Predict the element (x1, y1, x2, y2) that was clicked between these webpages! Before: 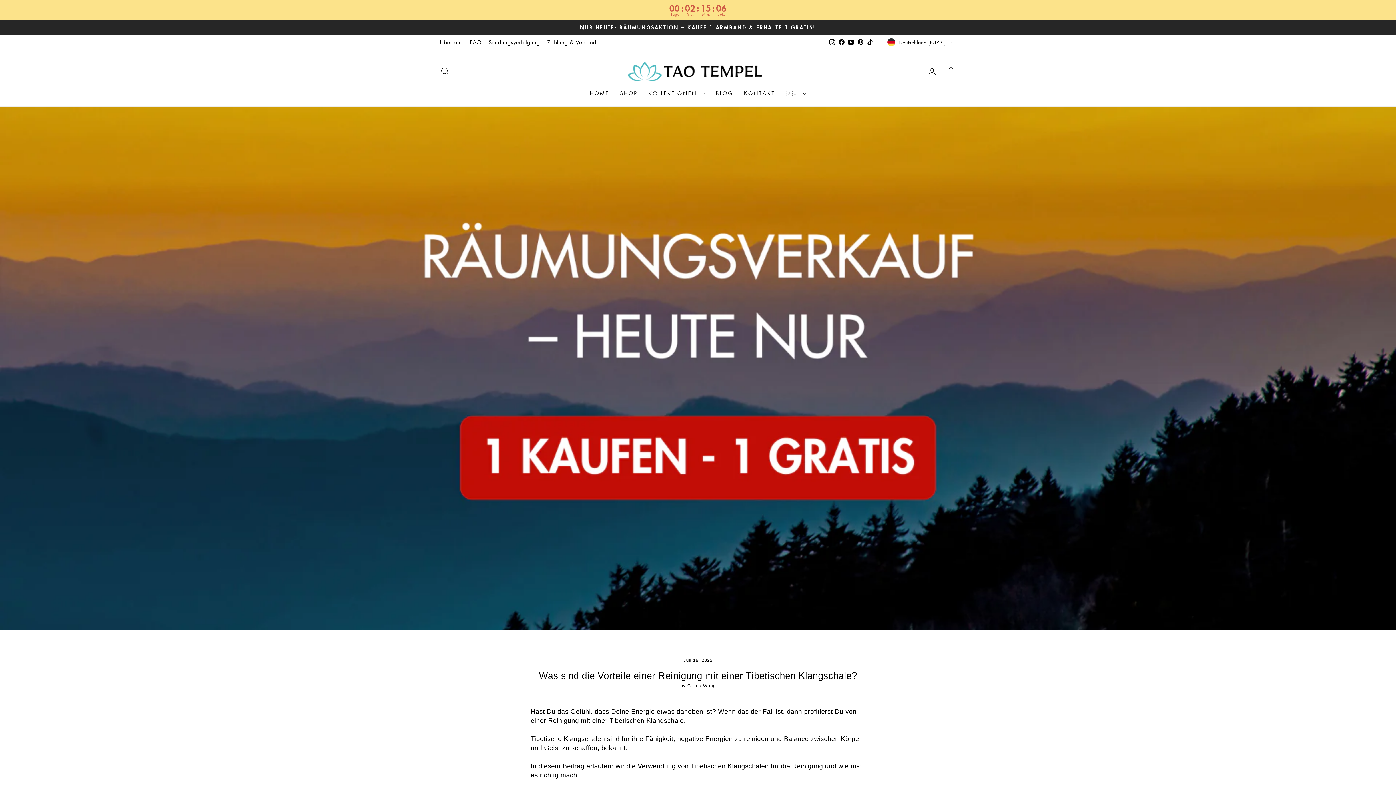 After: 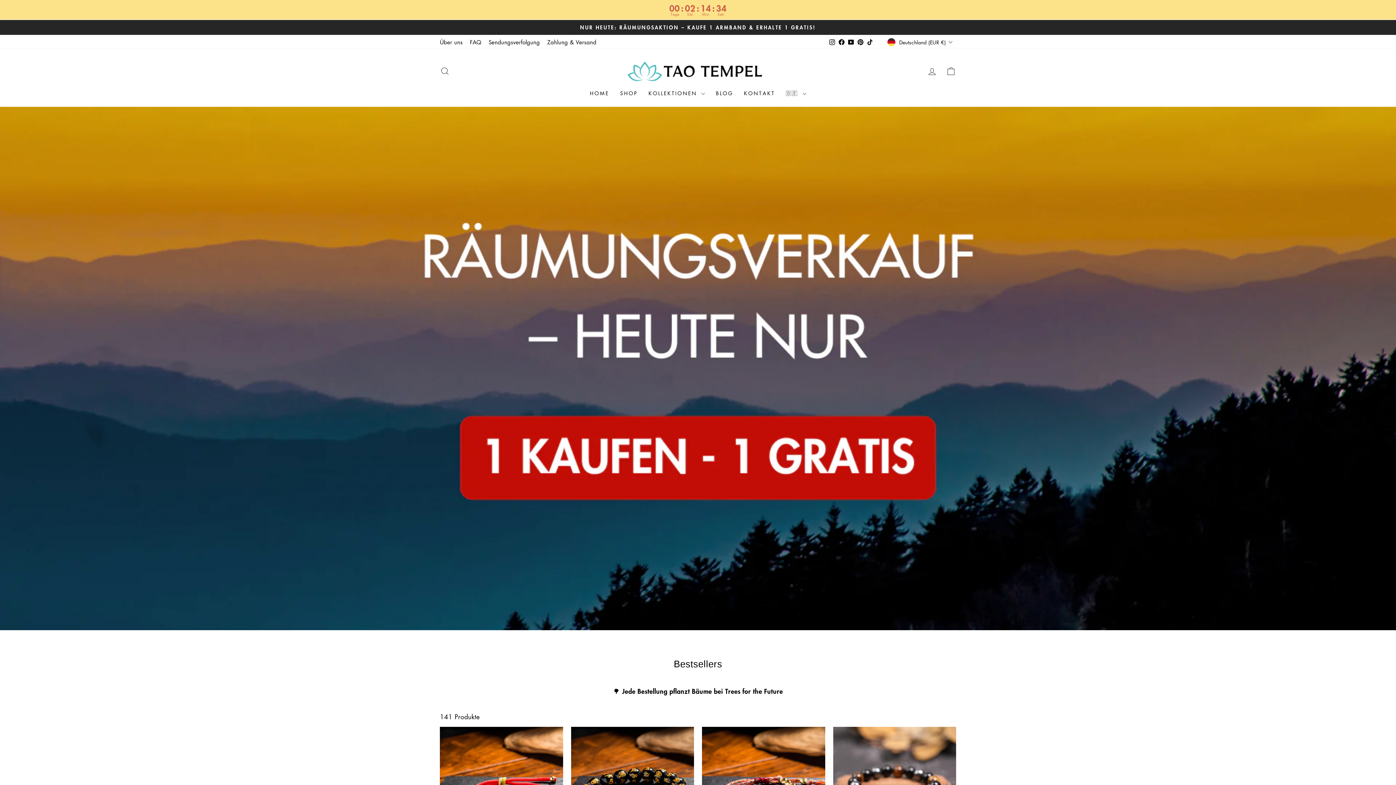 Action: bbox: (614, 87, 643, 99) label: SHOP